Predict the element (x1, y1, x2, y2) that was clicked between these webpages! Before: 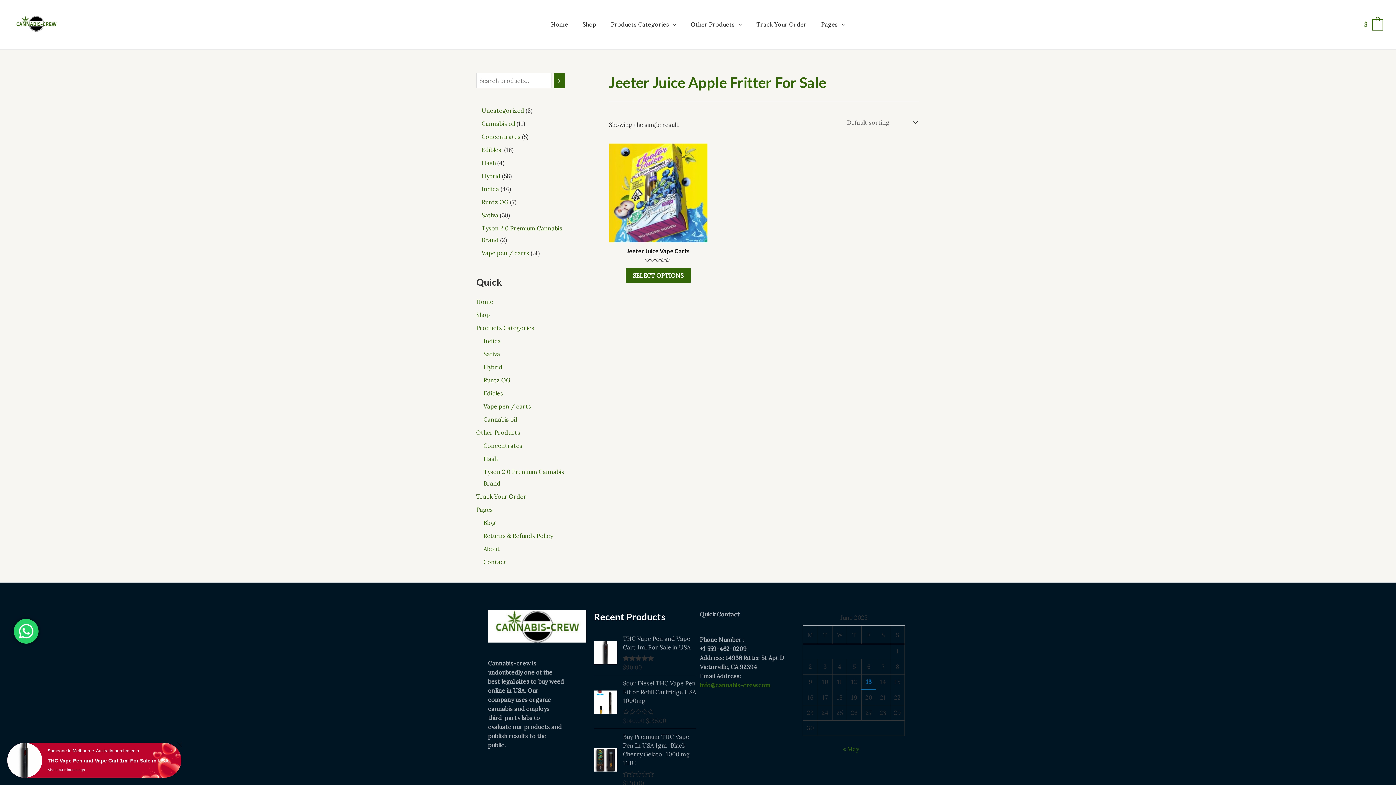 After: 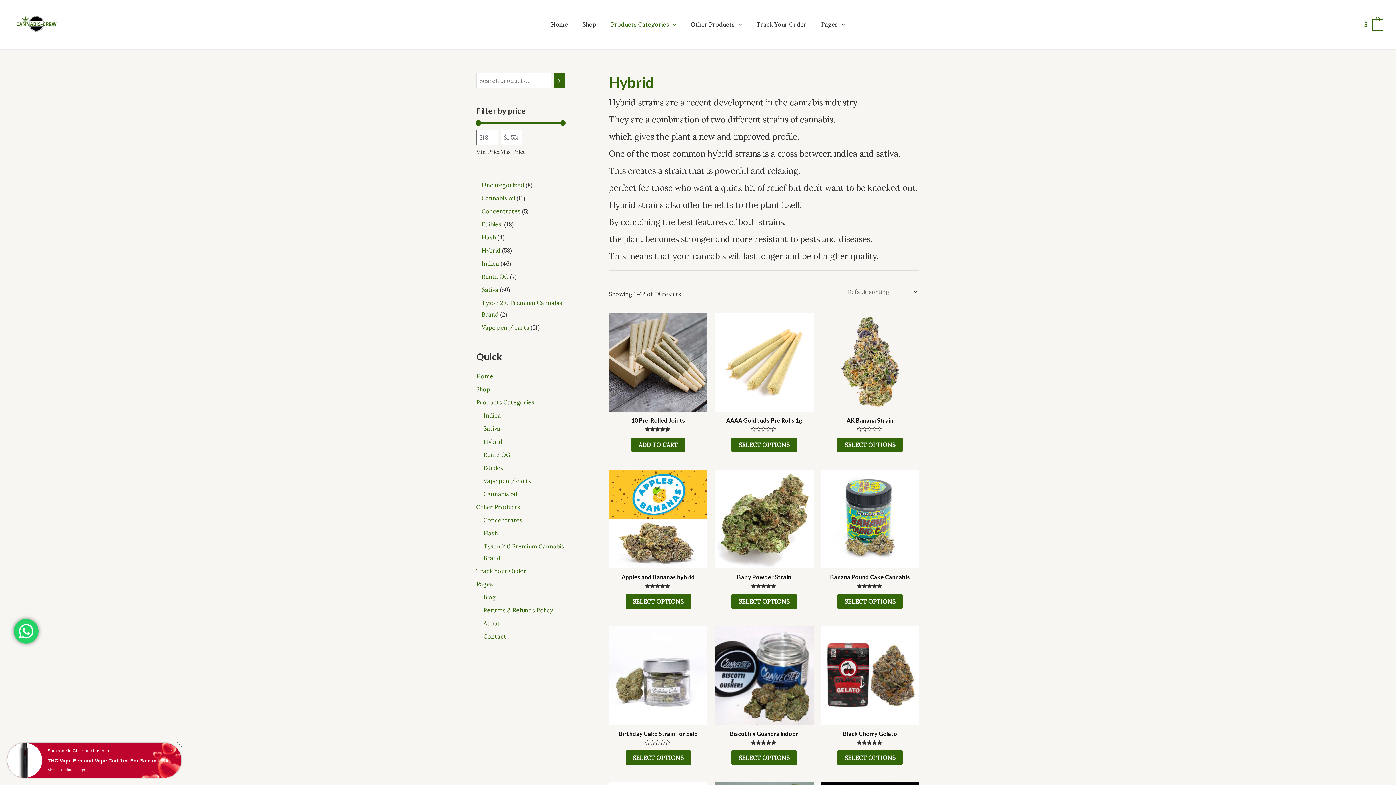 Action: bbox: (483, 422, 502, 429) label: Hybrid